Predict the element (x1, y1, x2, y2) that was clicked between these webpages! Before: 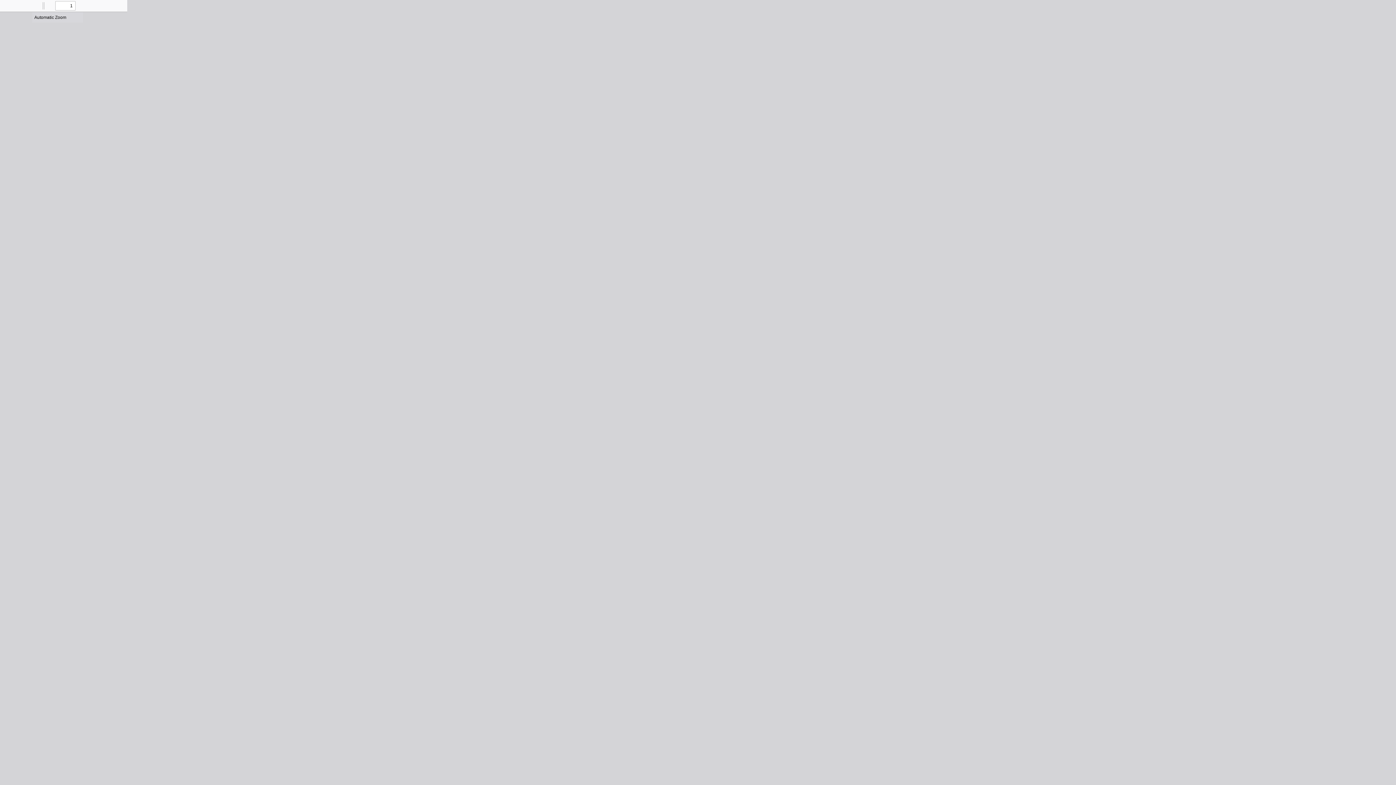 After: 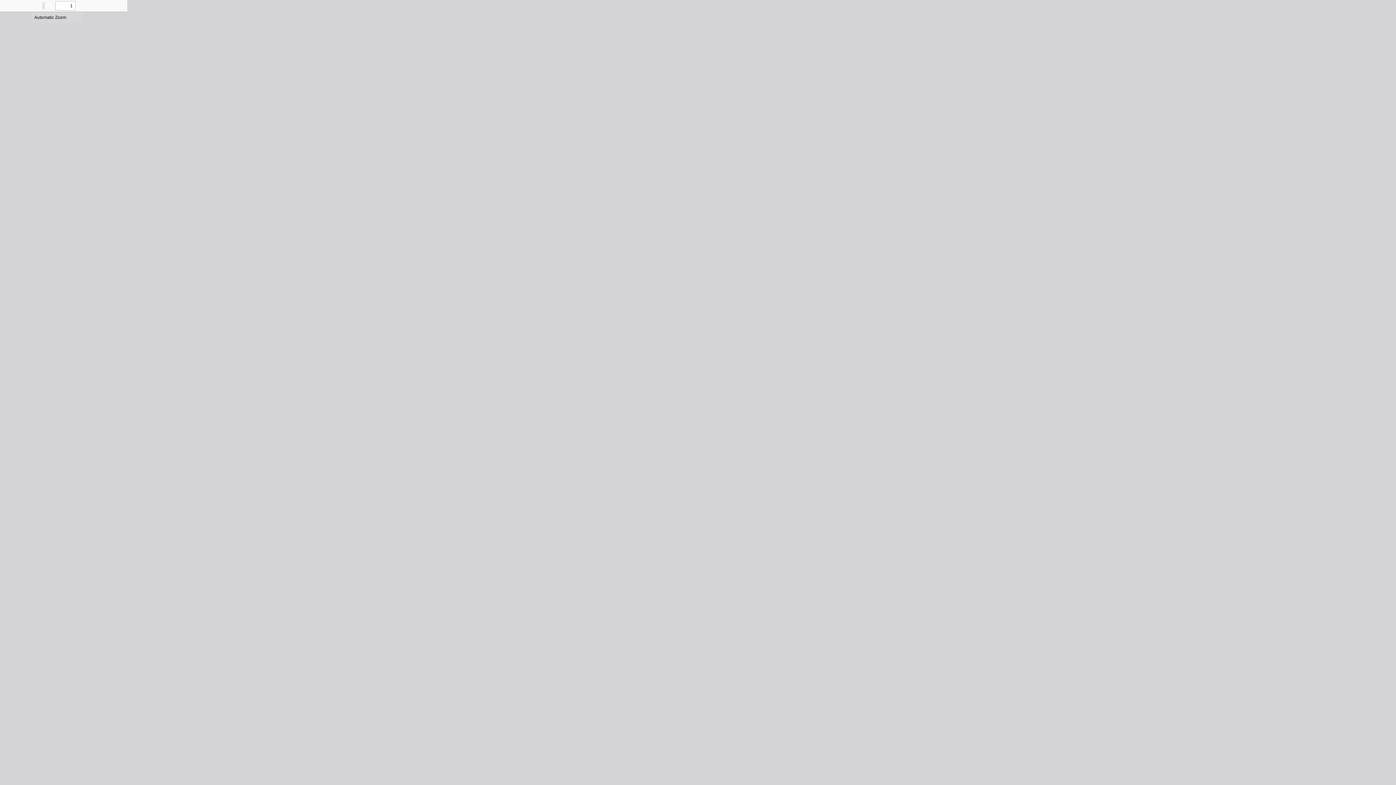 Action: bbox: (0, 0, 10, 10) label: Toggle Sidebar